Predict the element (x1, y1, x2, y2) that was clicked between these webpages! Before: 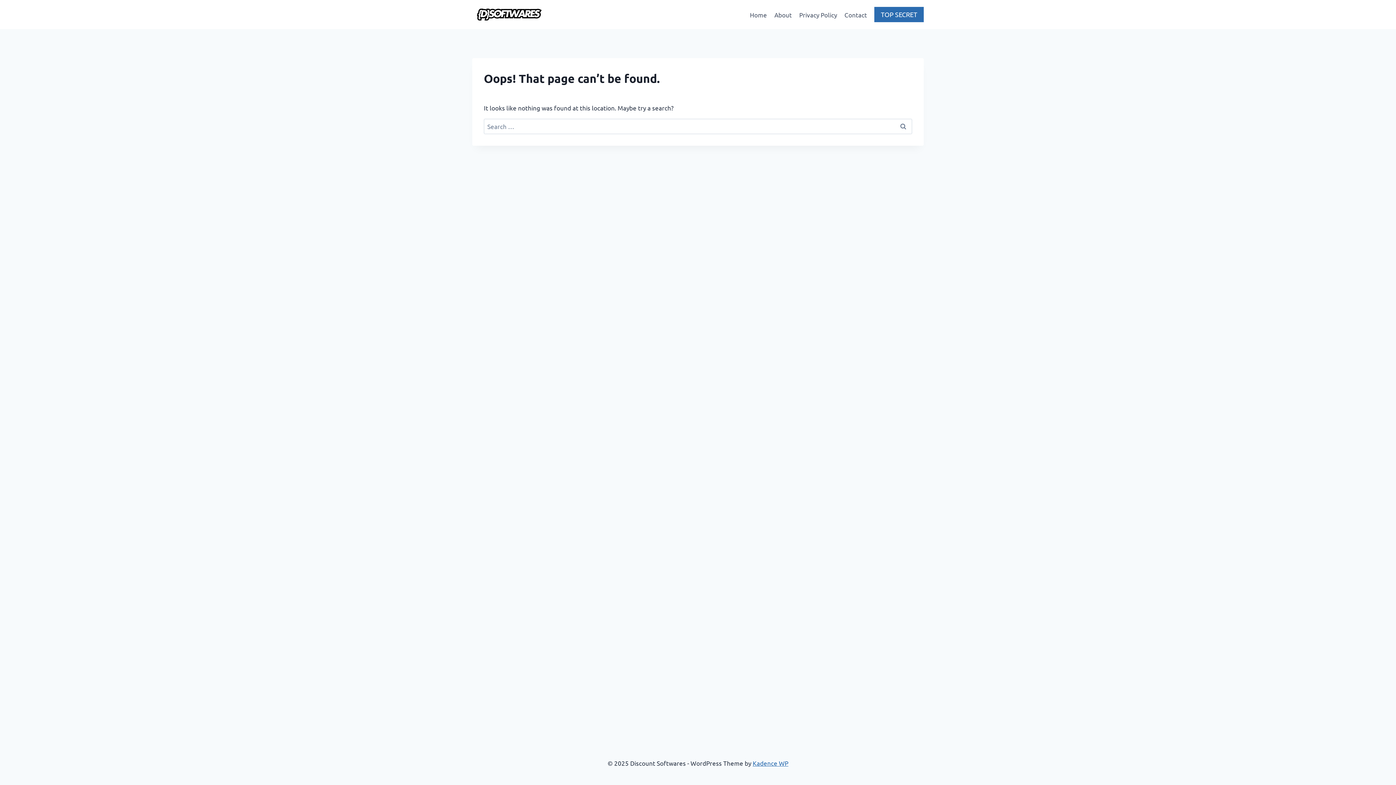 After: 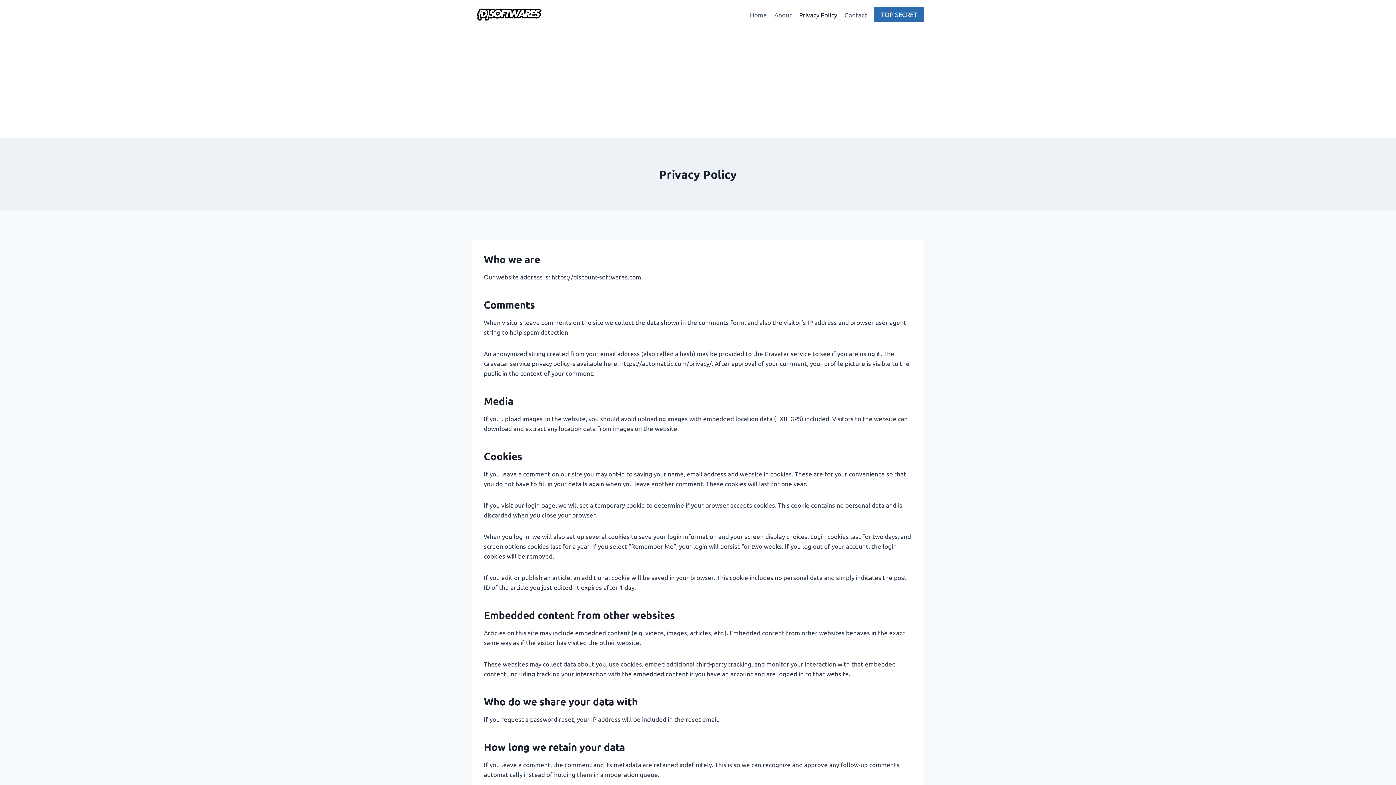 Action: label: Privacy Policy bbox: (795, 5, 840, 23)